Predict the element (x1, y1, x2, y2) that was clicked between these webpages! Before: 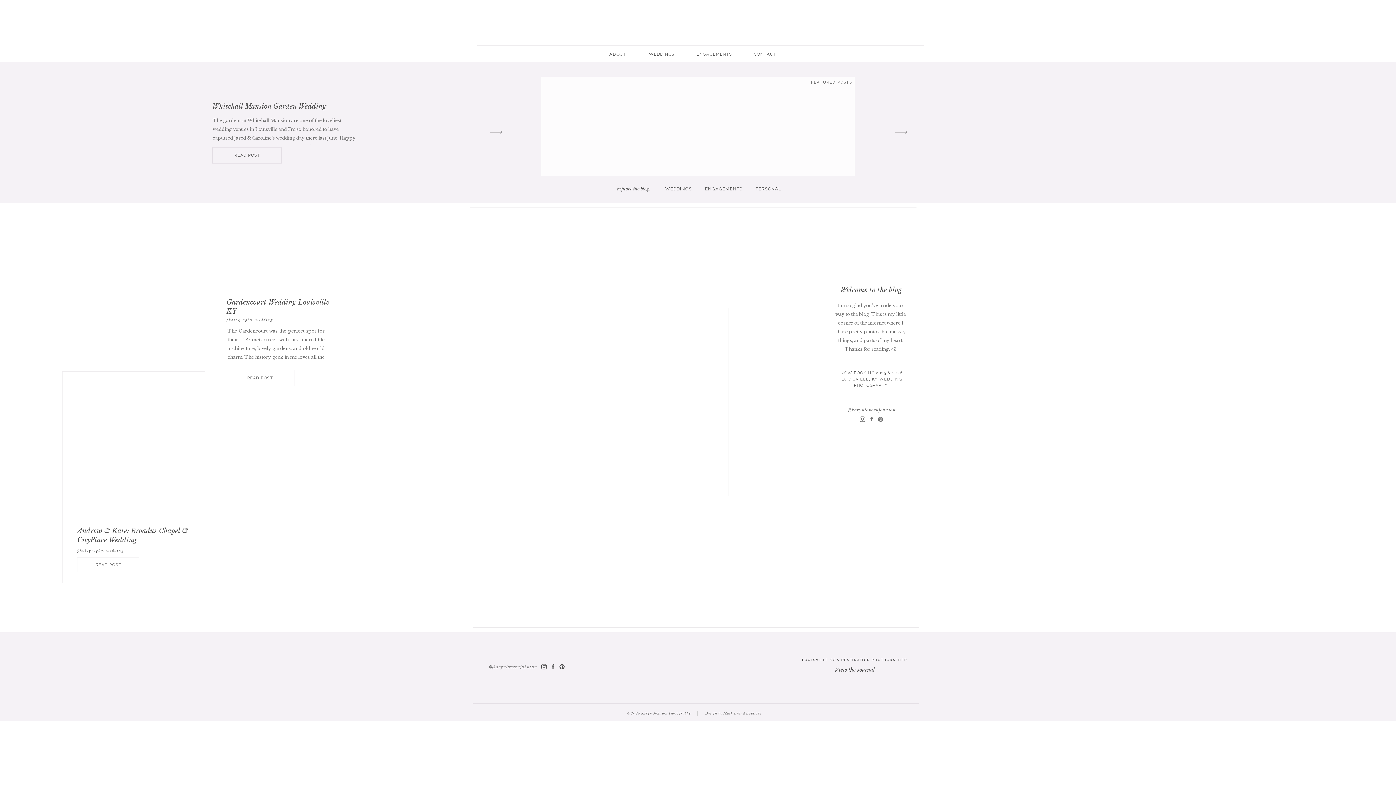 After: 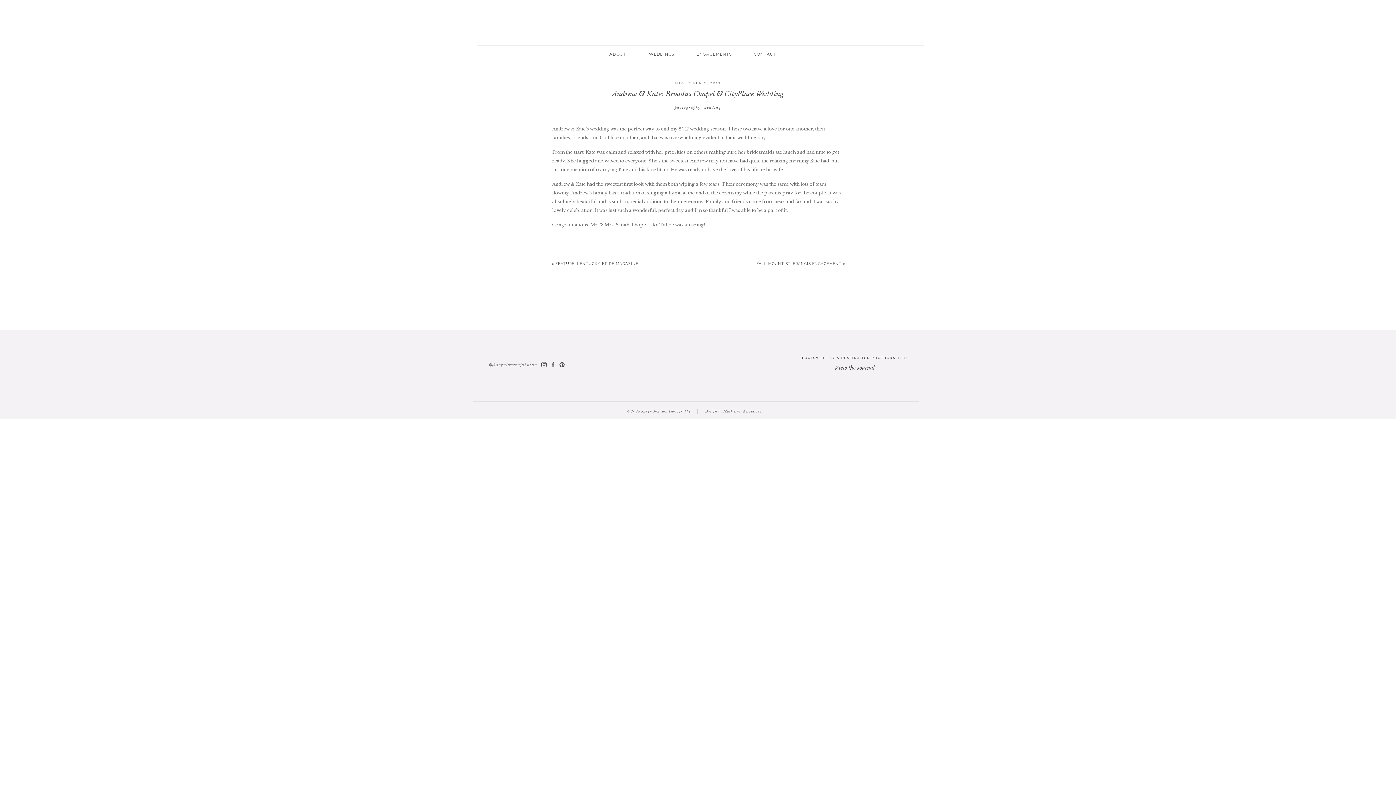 Action: bbox: (71, 379, 196, 517)